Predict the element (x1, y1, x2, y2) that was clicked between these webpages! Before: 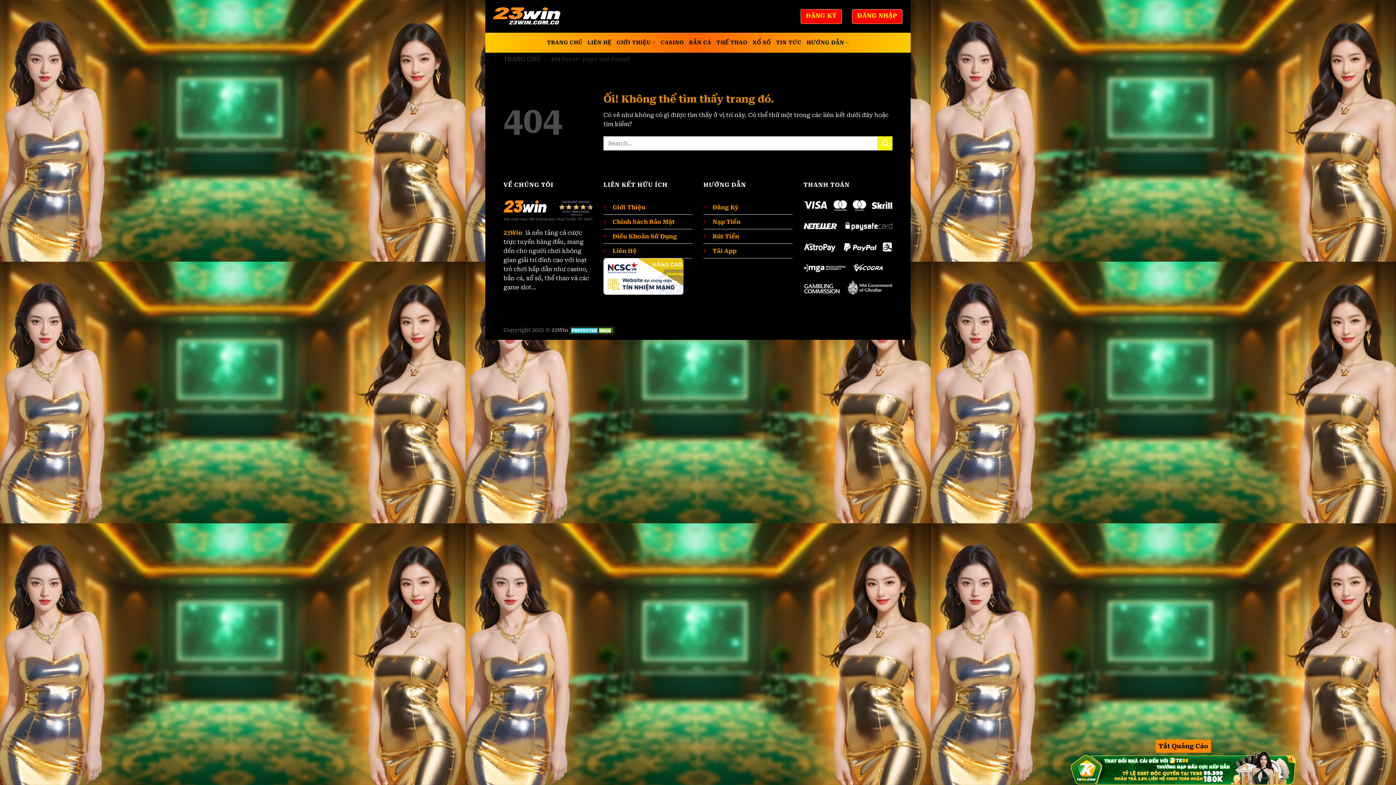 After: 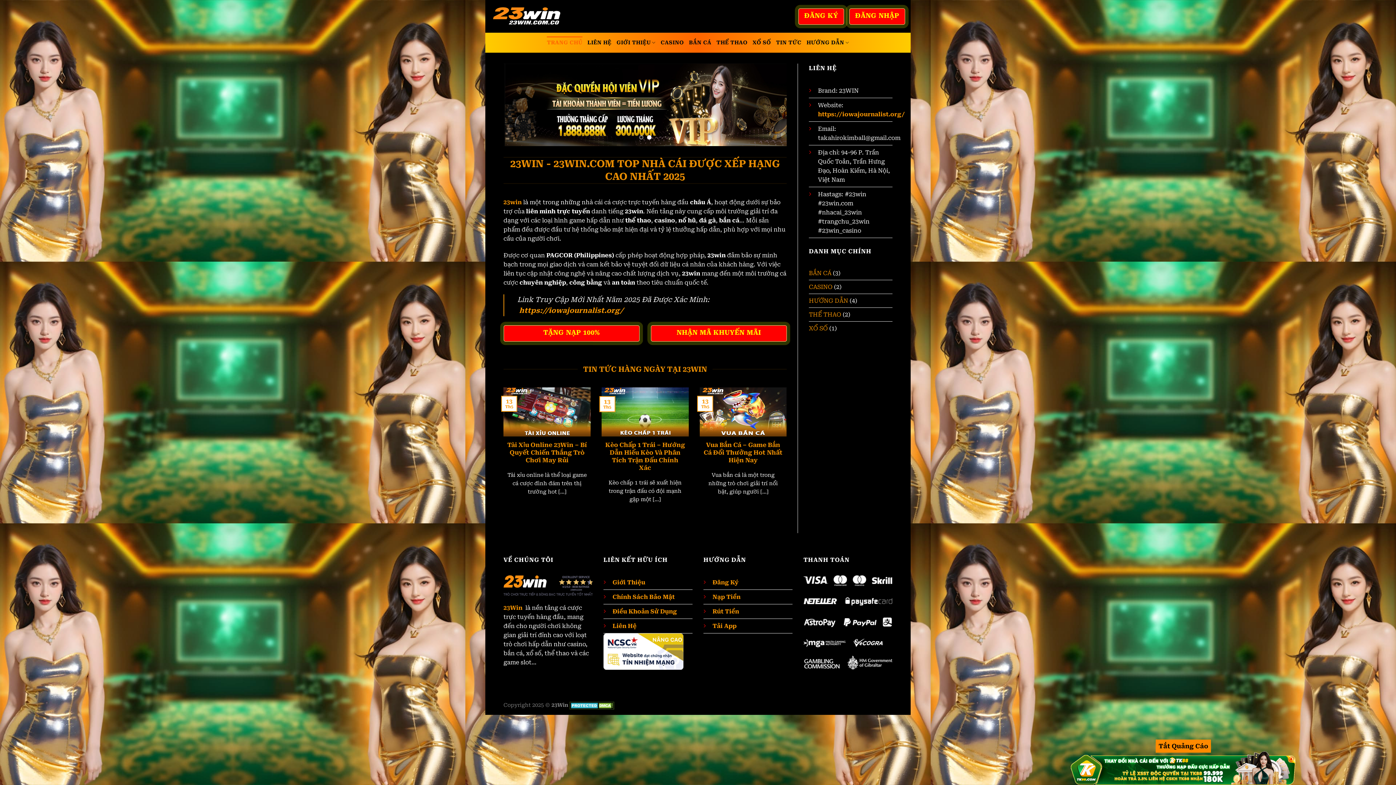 Action: bbox: (490, 5, 563, 26)